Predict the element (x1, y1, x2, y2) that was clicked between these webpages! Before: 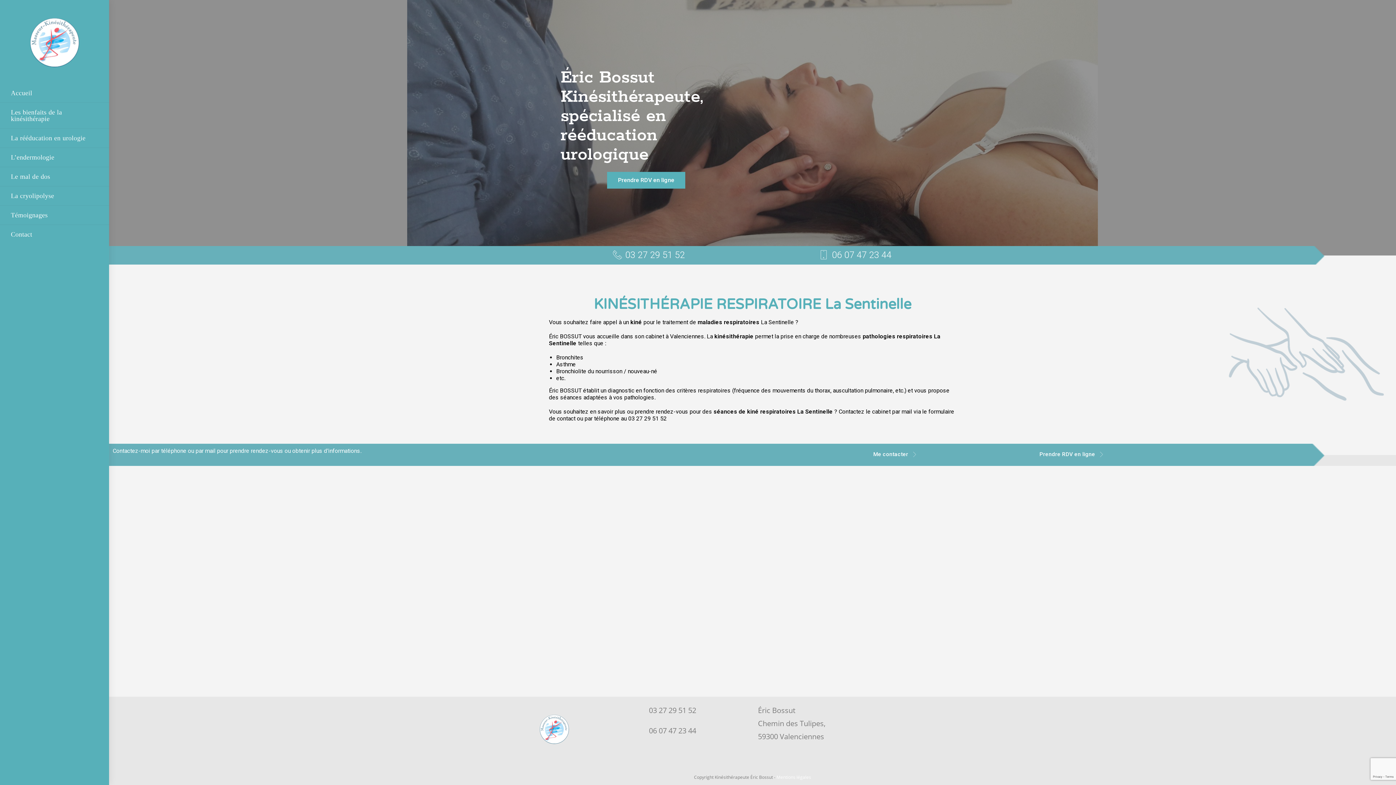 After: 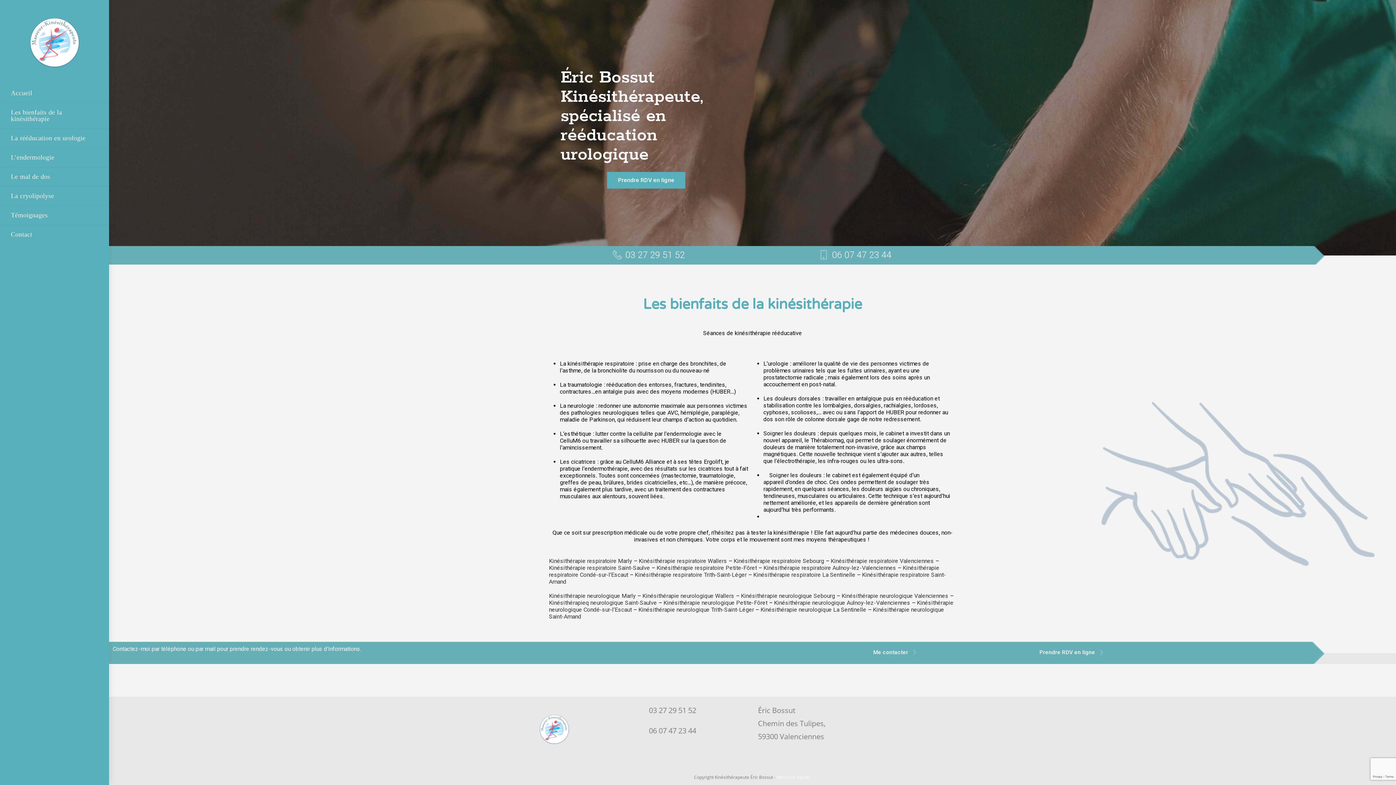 Action: label: Les bienfaits de la kinésithérapie bbox: (0, 102, 109, 128)